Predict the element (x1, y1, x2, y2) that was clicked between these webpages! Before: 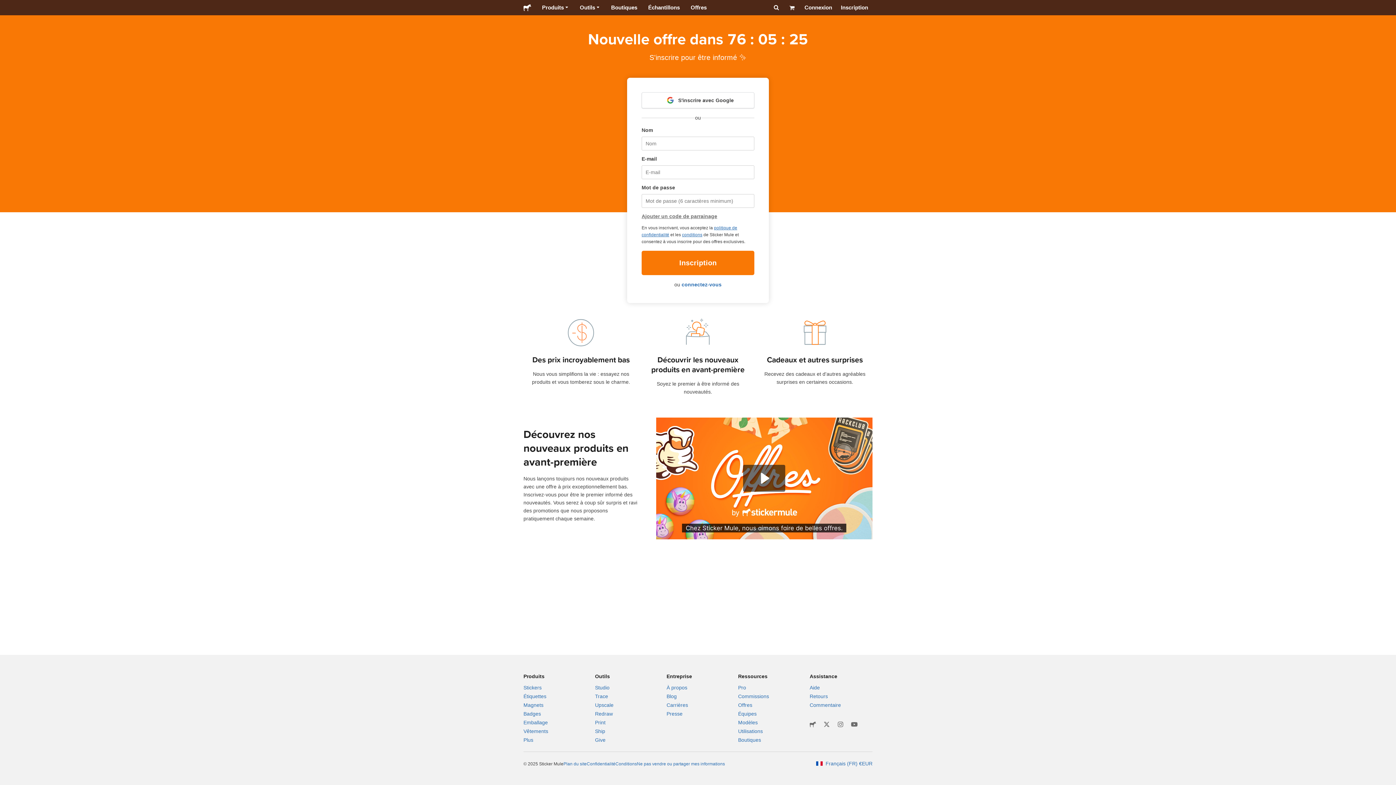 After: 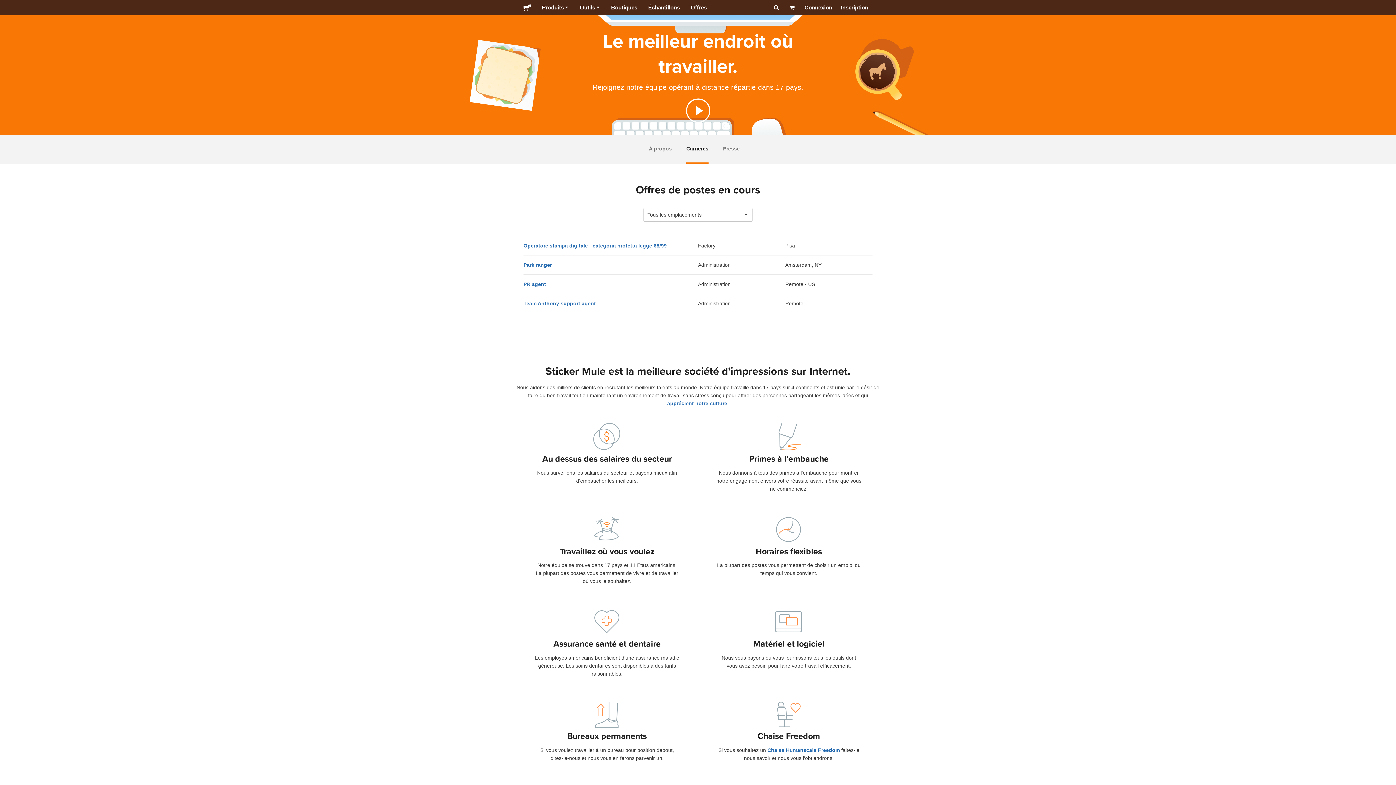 Action: bbox: (666, 702, 688, 708) label: Carrières